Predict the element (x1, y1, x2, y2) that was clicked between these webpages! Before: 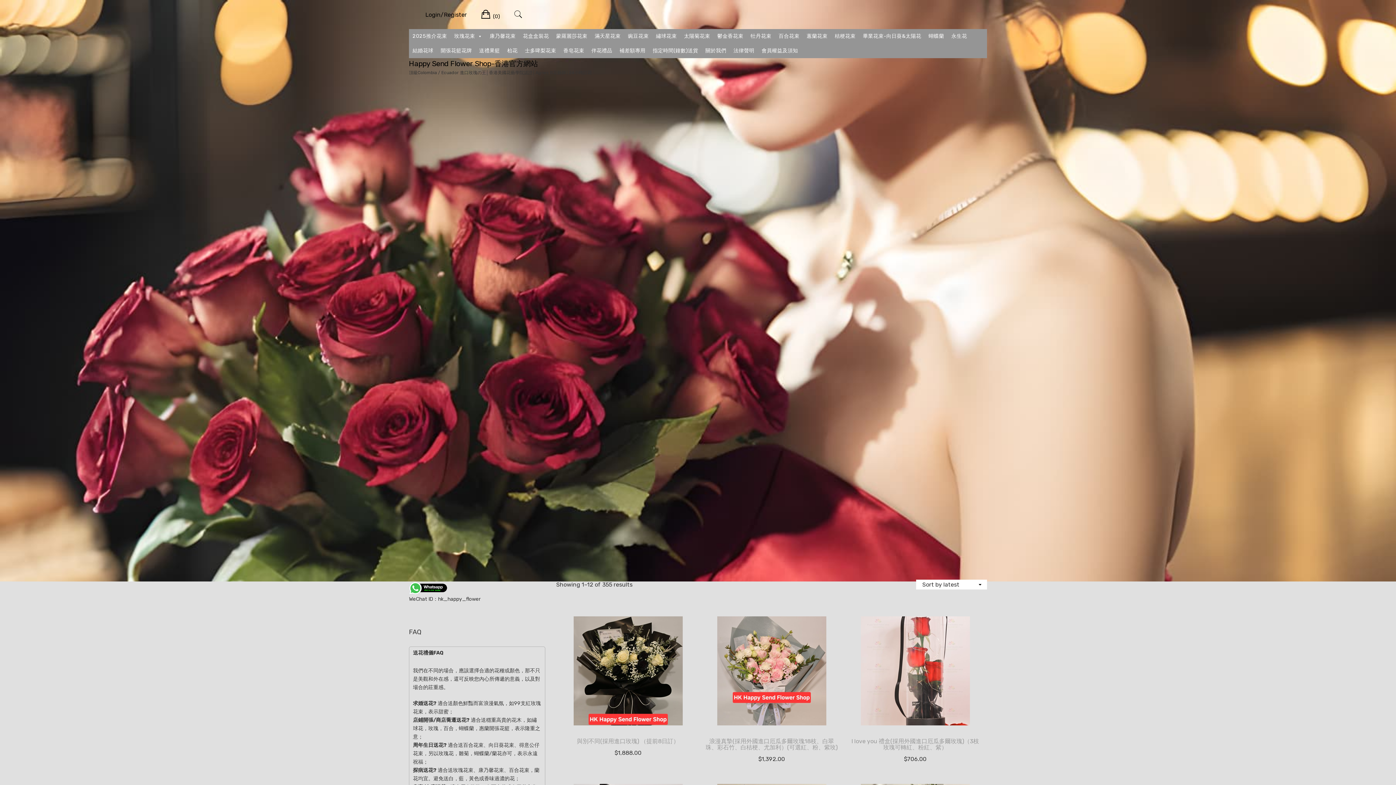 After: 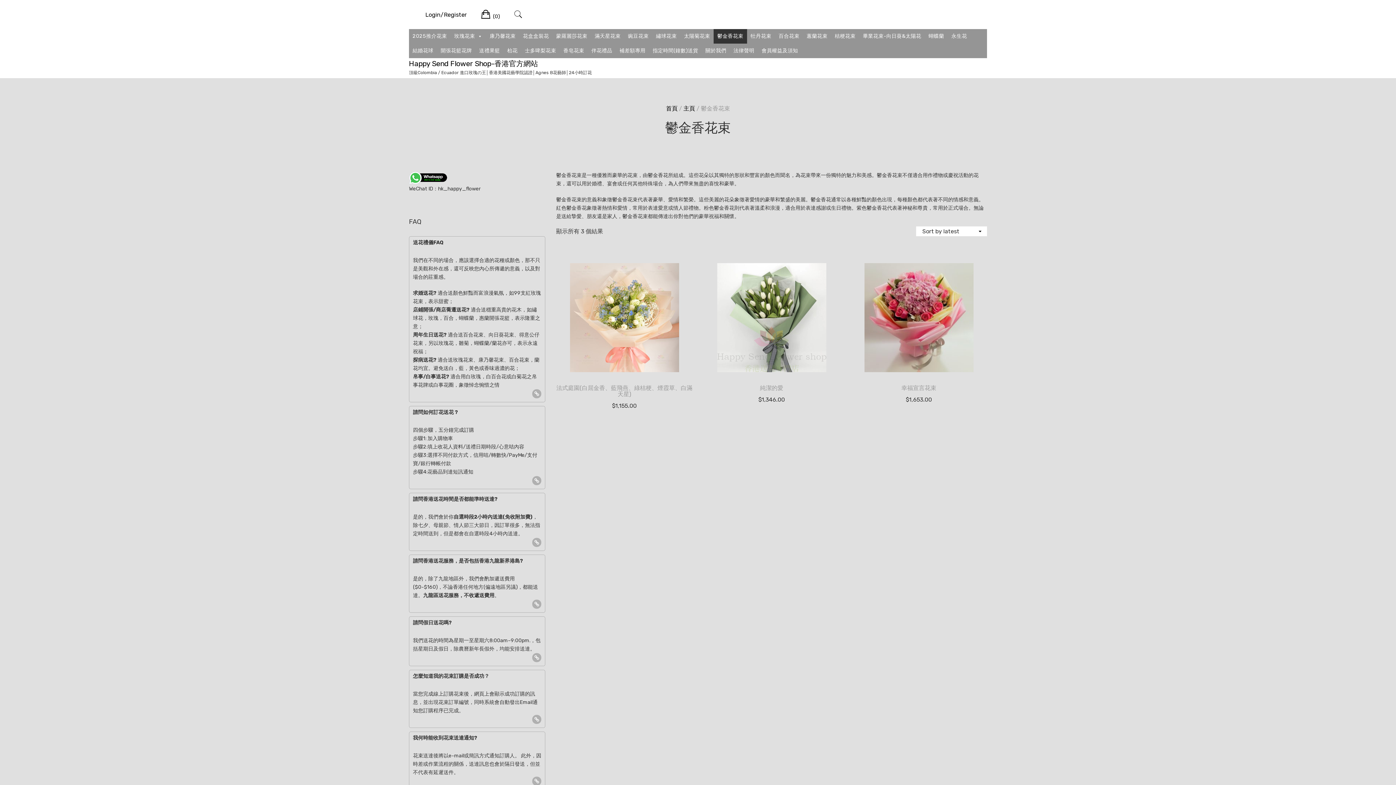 Action: bbox: (713, 29, 747, 43) label: 鬱金香花束